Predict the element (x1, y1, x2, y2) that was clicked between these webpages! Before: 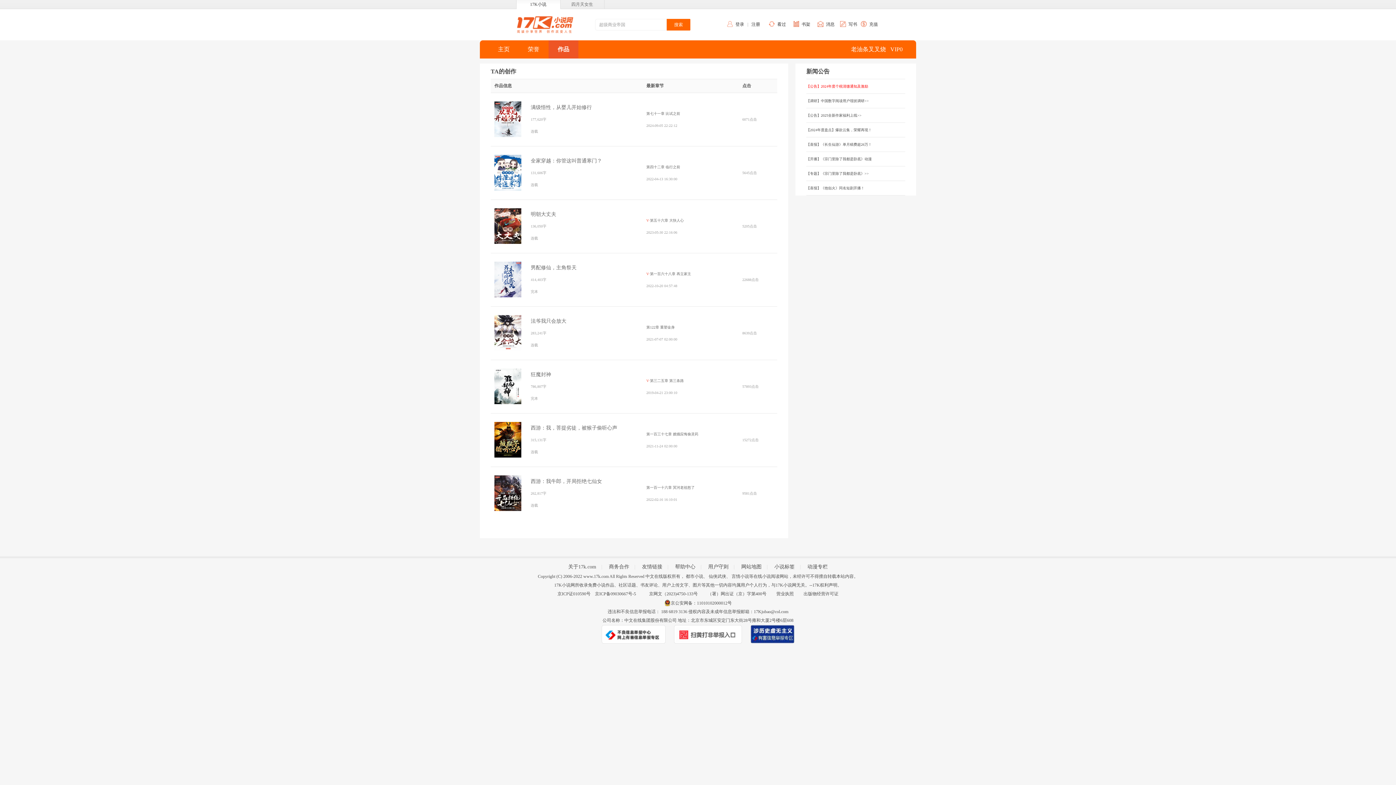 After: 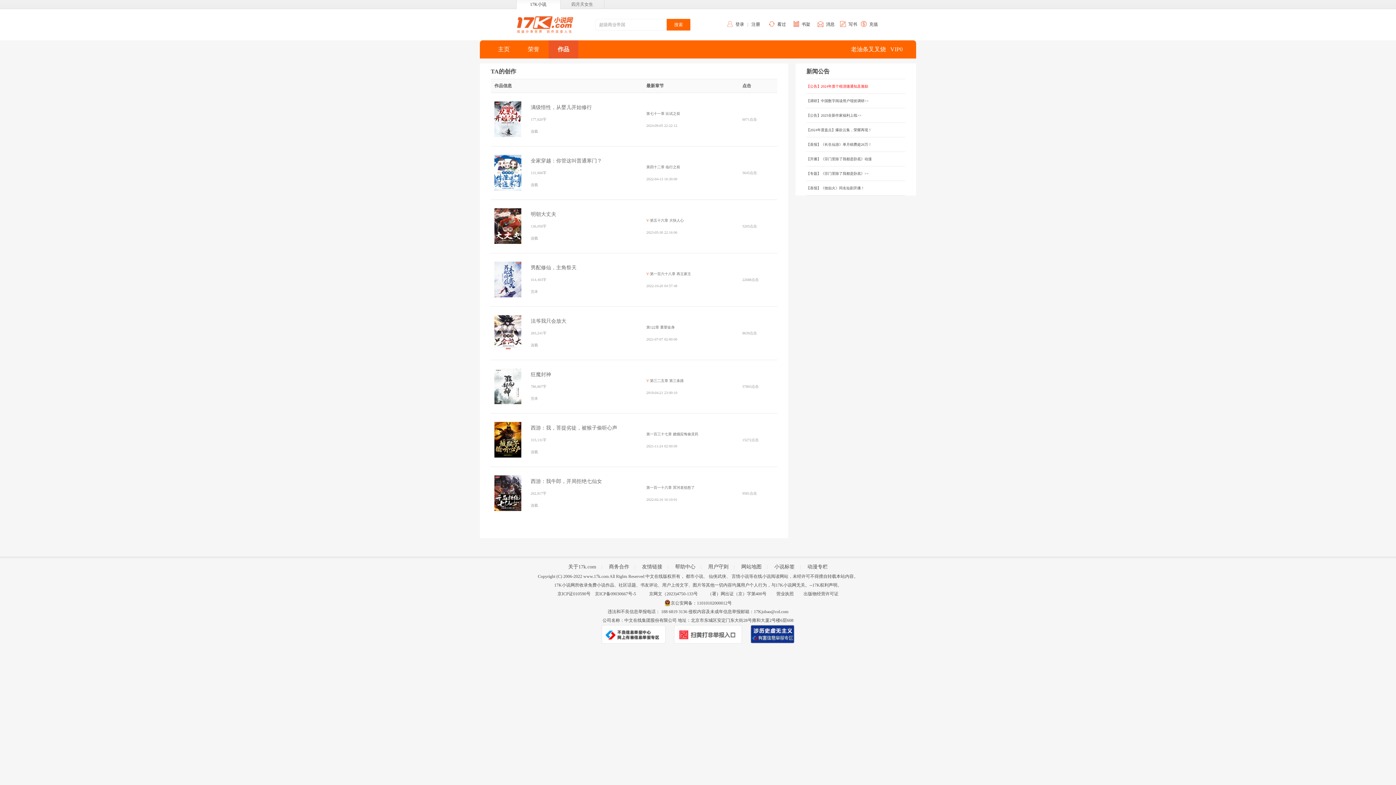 Action: bbox: (494, 368, 521, 405)